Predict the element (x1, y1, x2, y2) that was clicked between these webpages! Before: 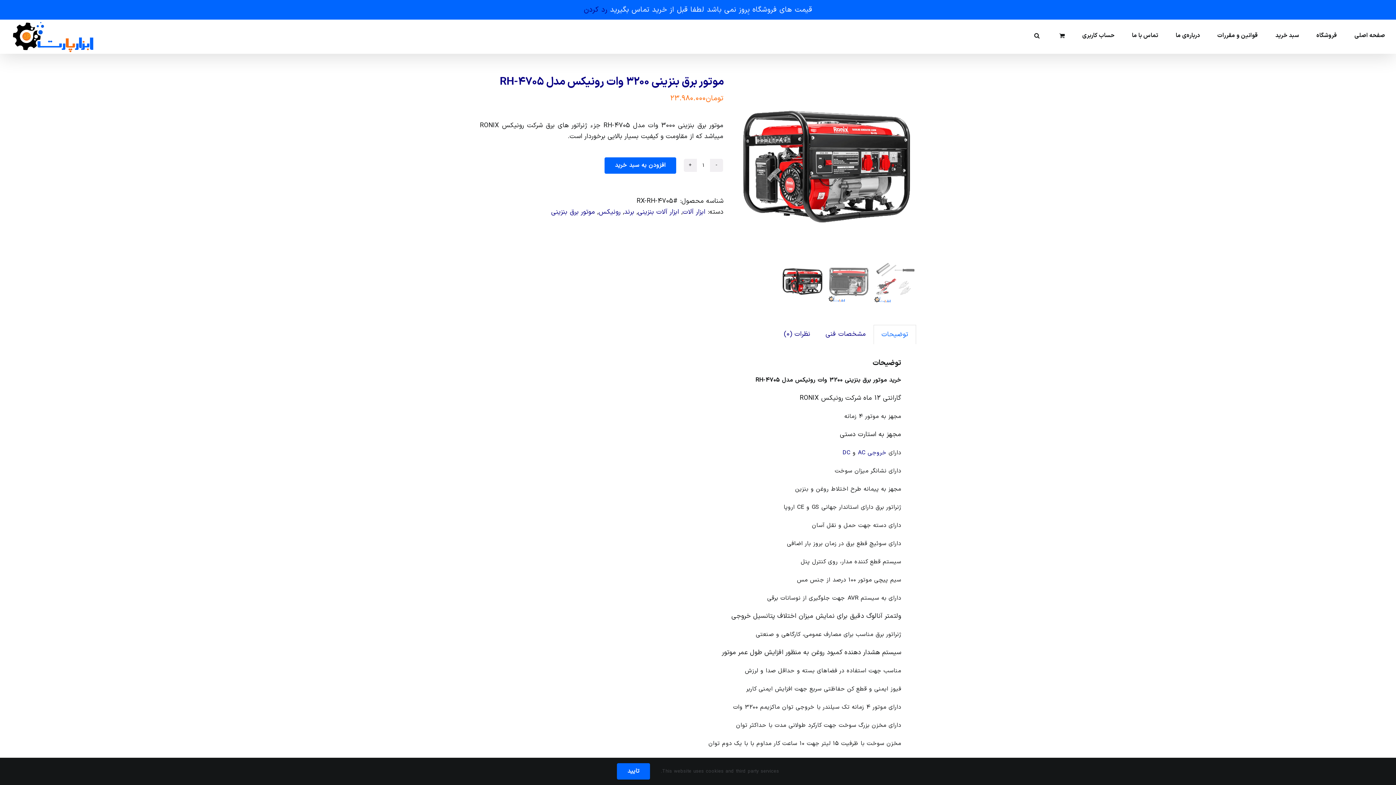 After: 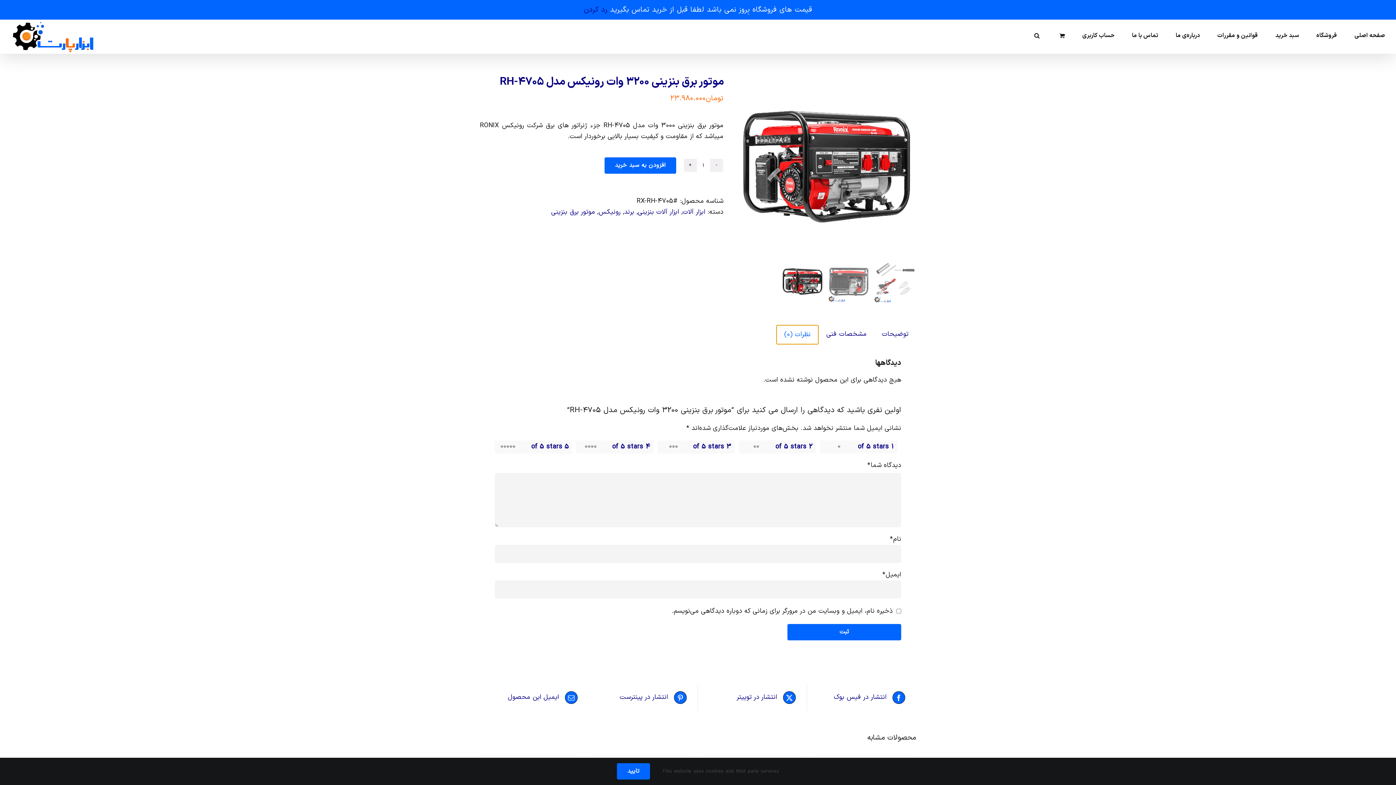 Action: bbox: (776, 325, 818, 344) label: نظرات (0)